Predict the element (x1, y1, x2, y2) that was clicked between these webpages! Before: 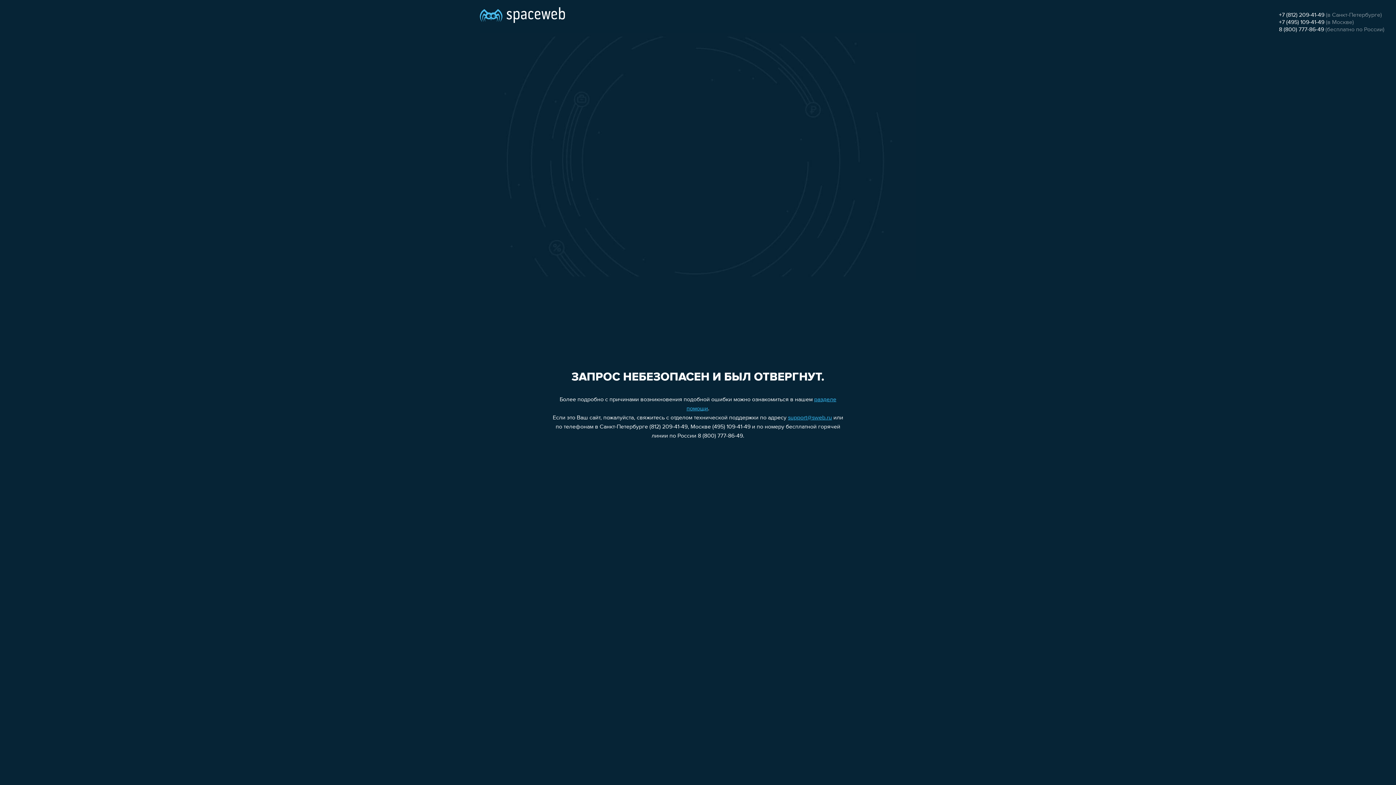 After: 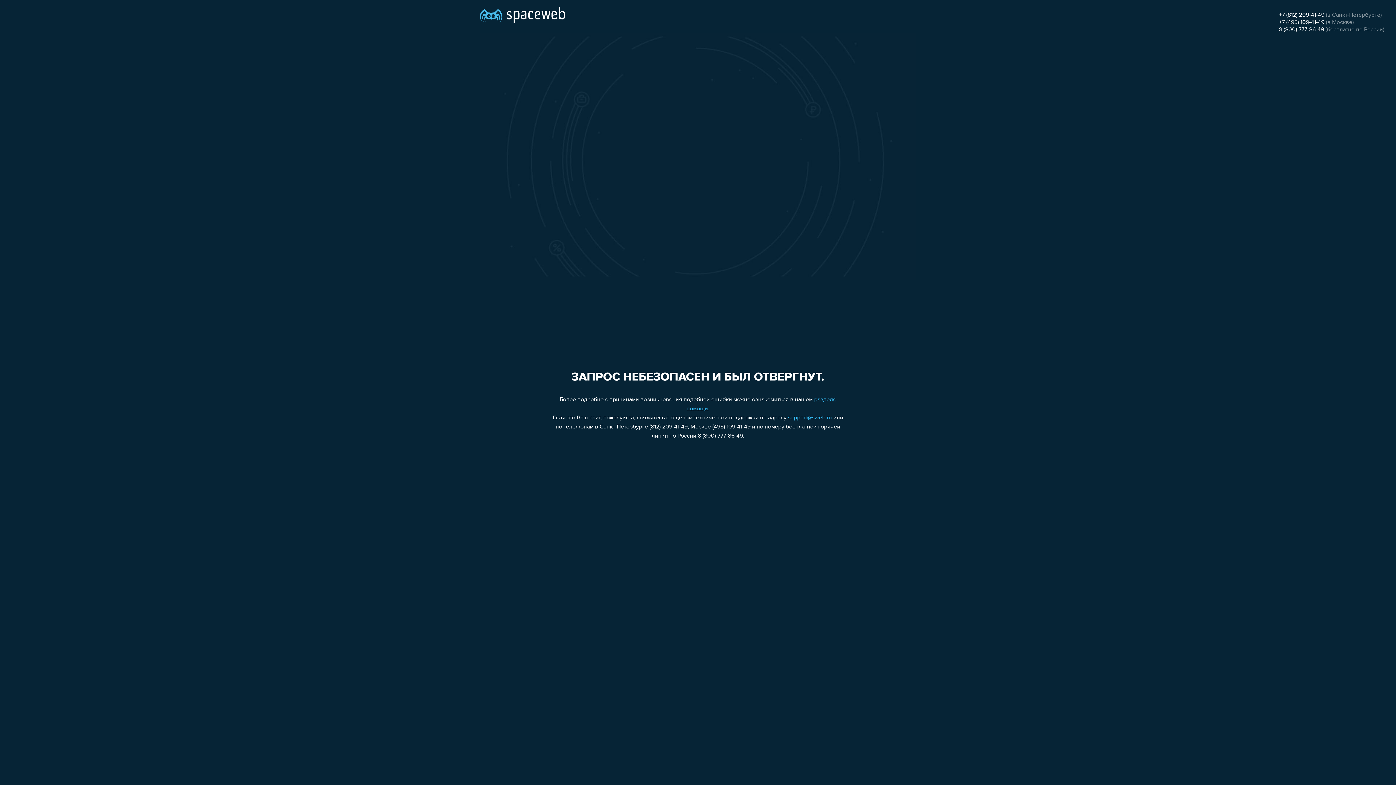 Action: bbox: (1279, 12, 1324, 18) label: +7 (812) 209-41-49